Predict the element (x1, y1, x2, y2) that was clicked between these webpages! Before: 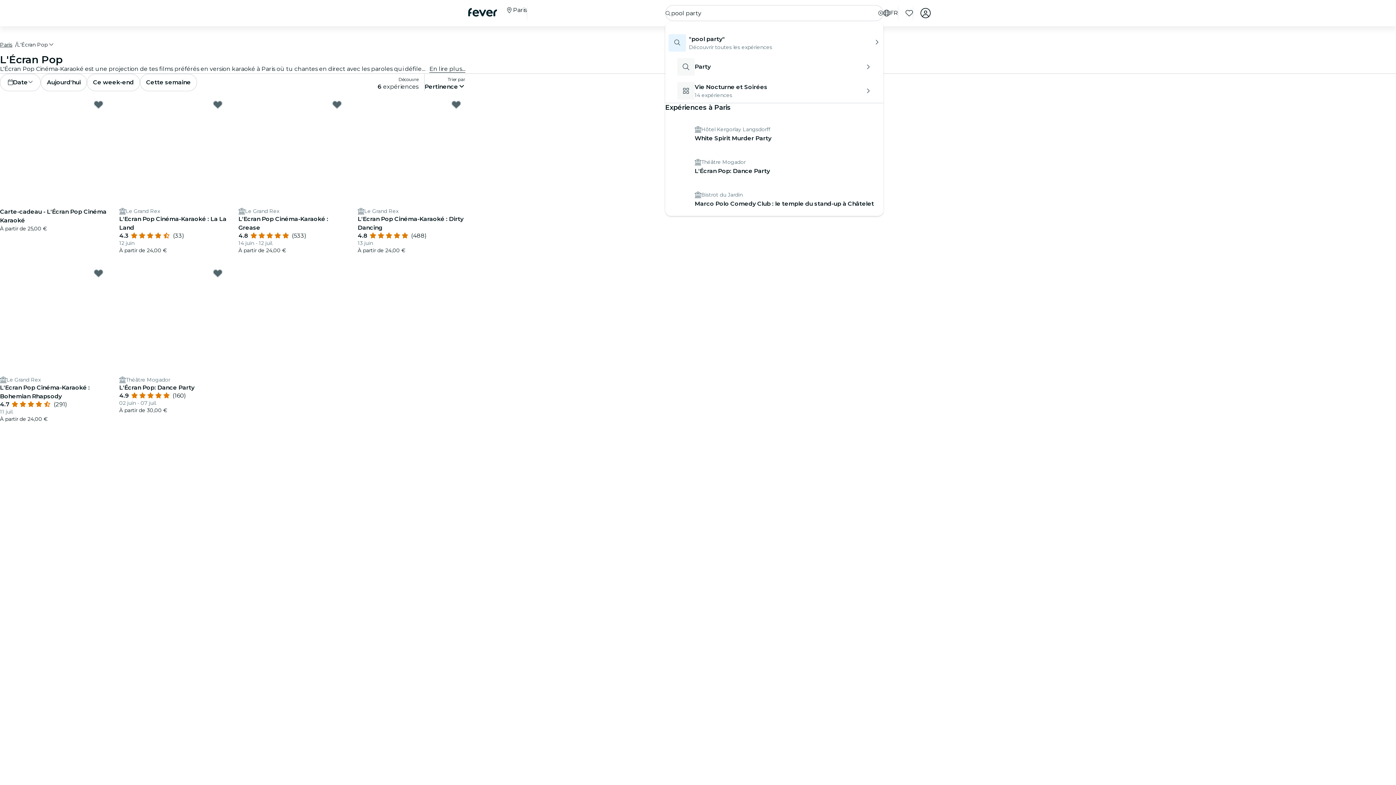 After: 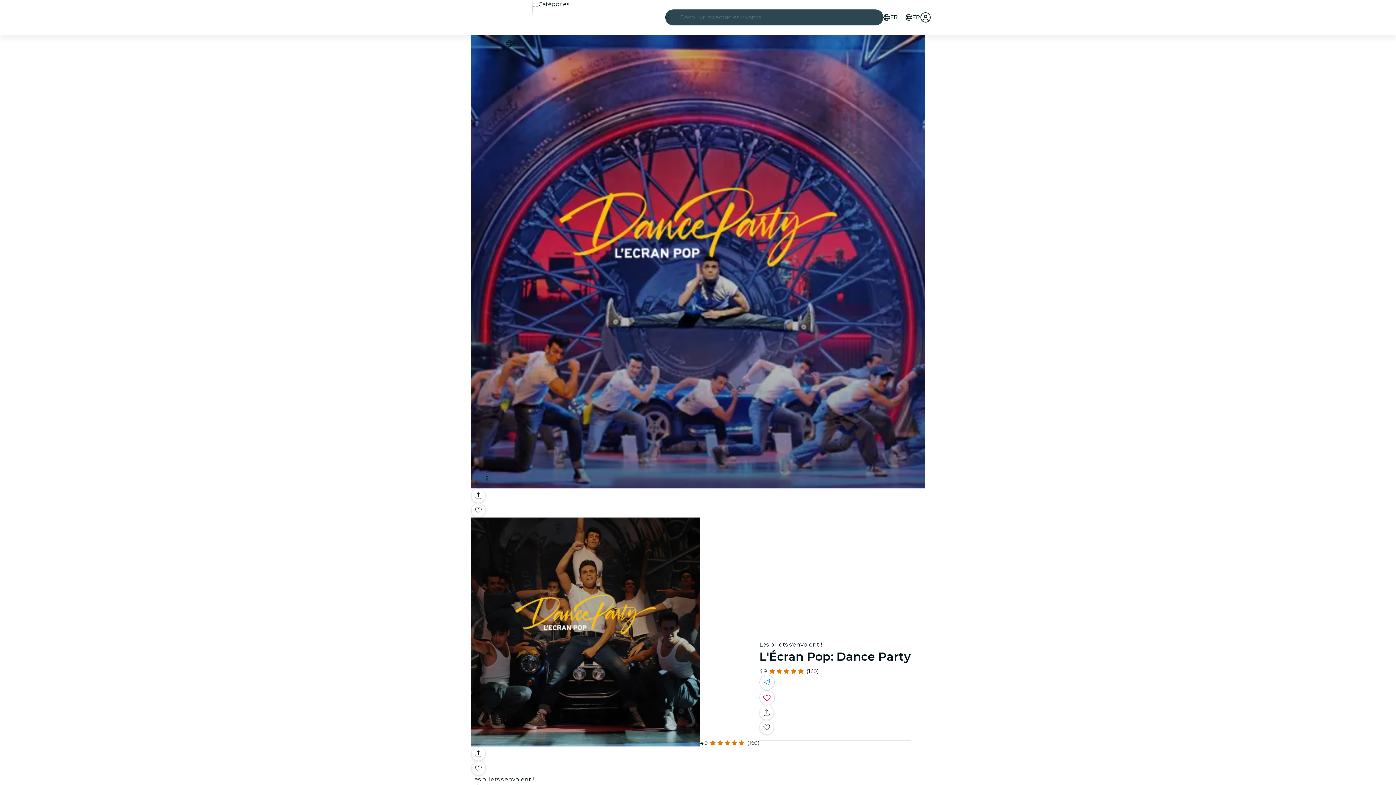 Action: bbox: (119, 265, 226, 266)